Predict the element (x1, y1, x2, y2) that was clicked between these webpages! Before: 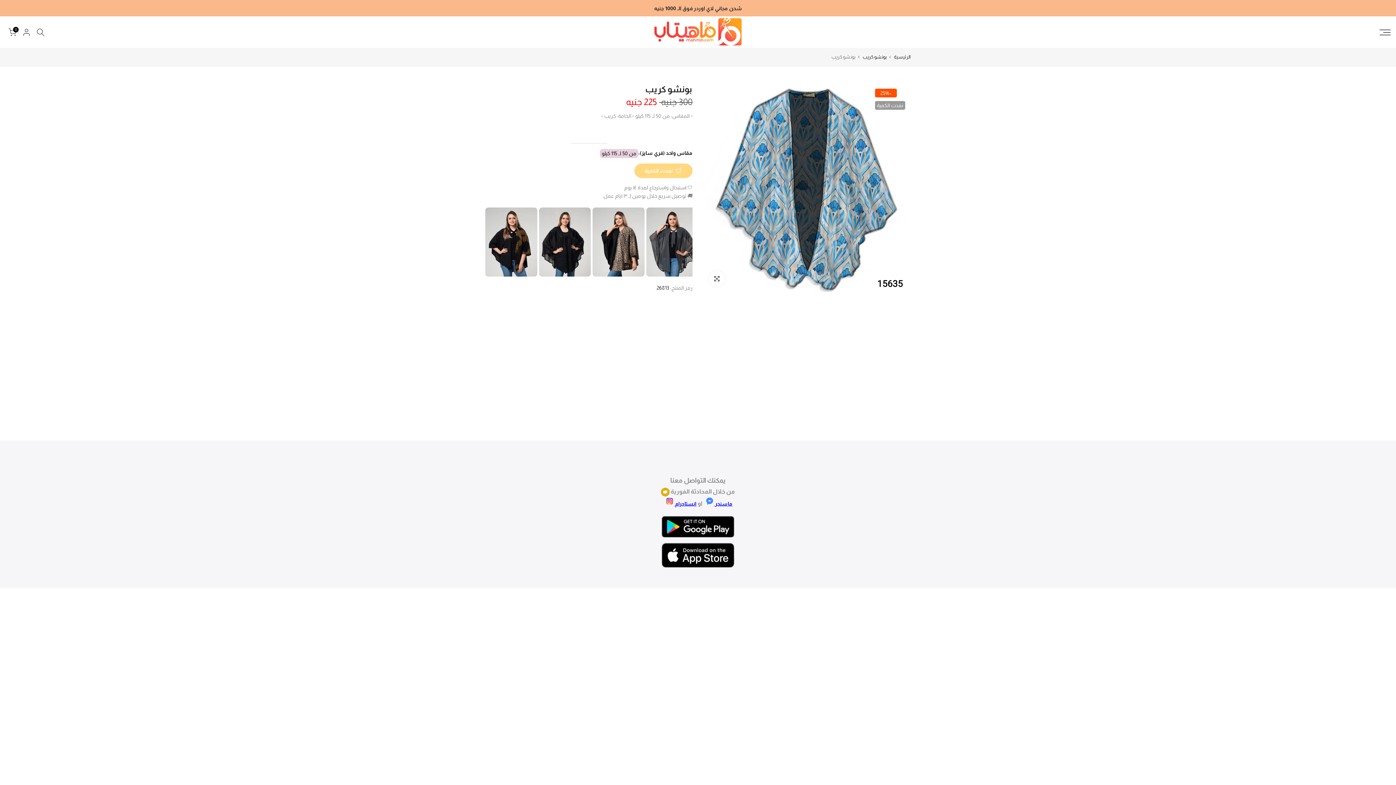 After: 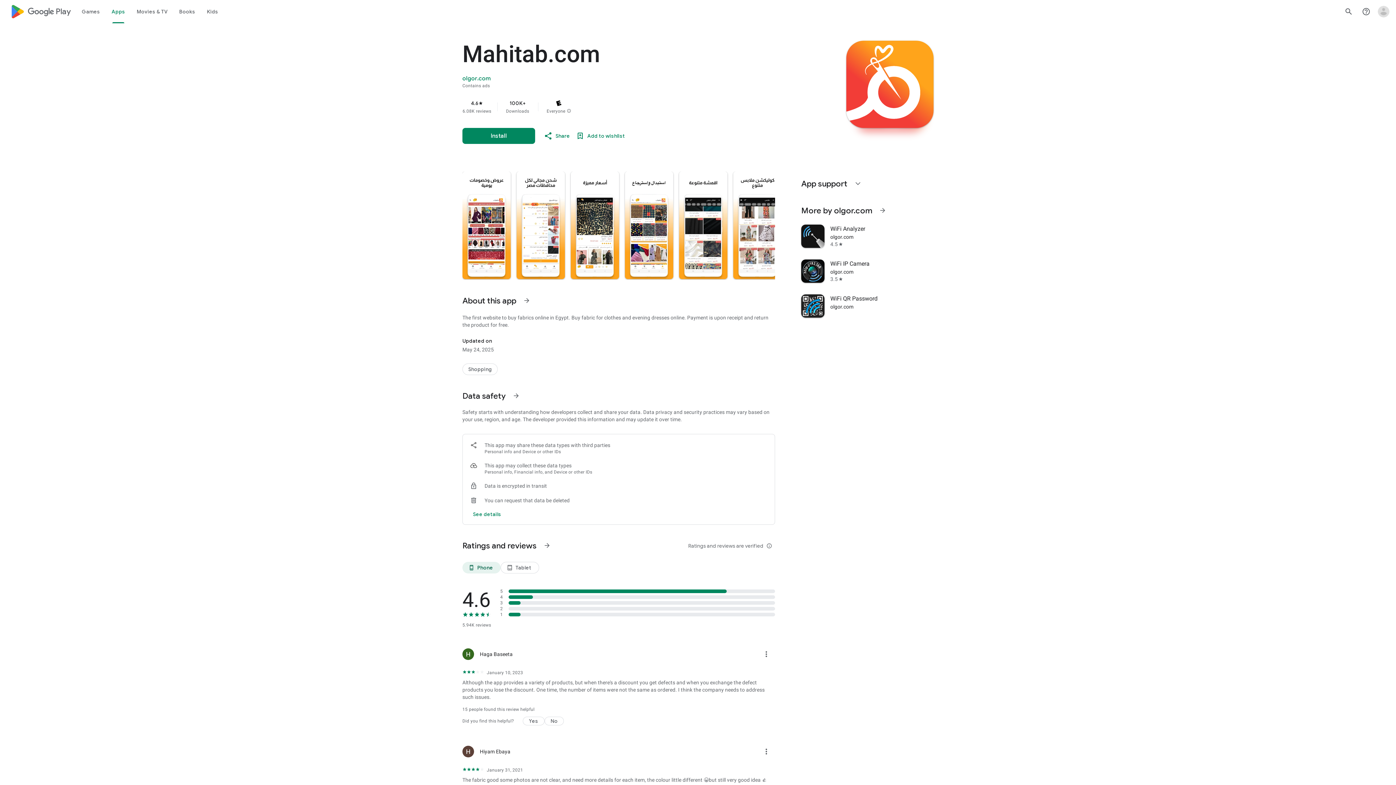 Action: bbox: (485, 516, 910, 537)